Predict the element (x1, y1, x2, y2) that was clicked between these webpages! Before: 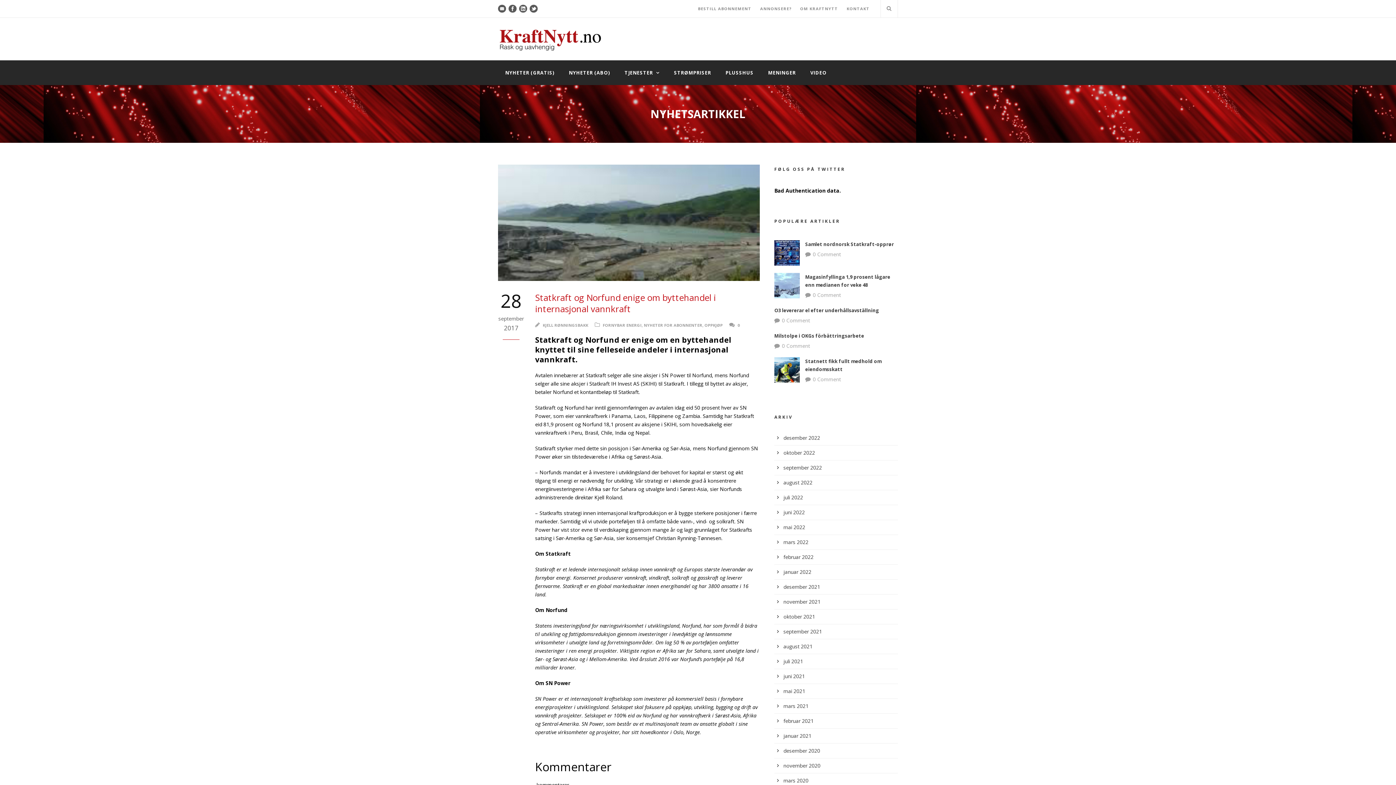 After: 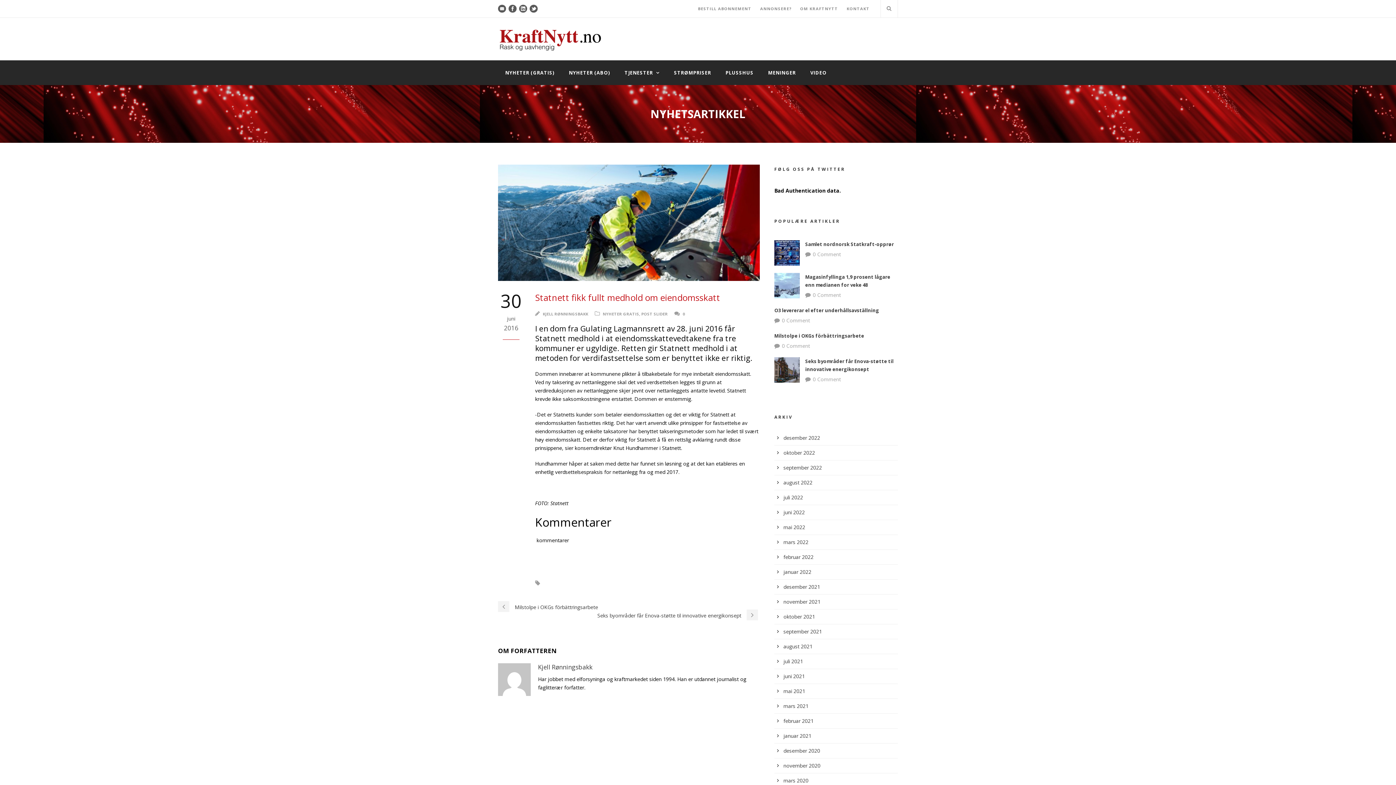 Action: bbox: (774, 357, 800, 382)